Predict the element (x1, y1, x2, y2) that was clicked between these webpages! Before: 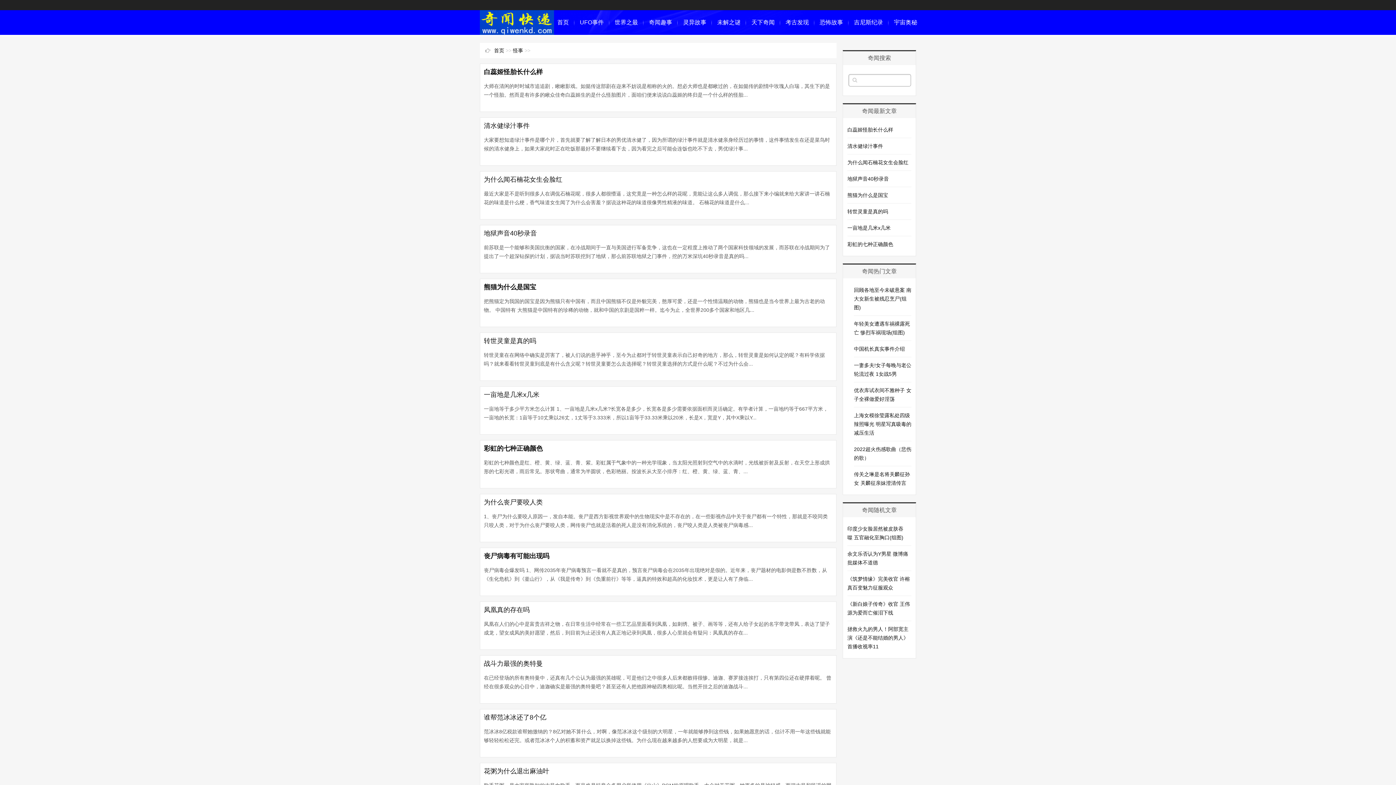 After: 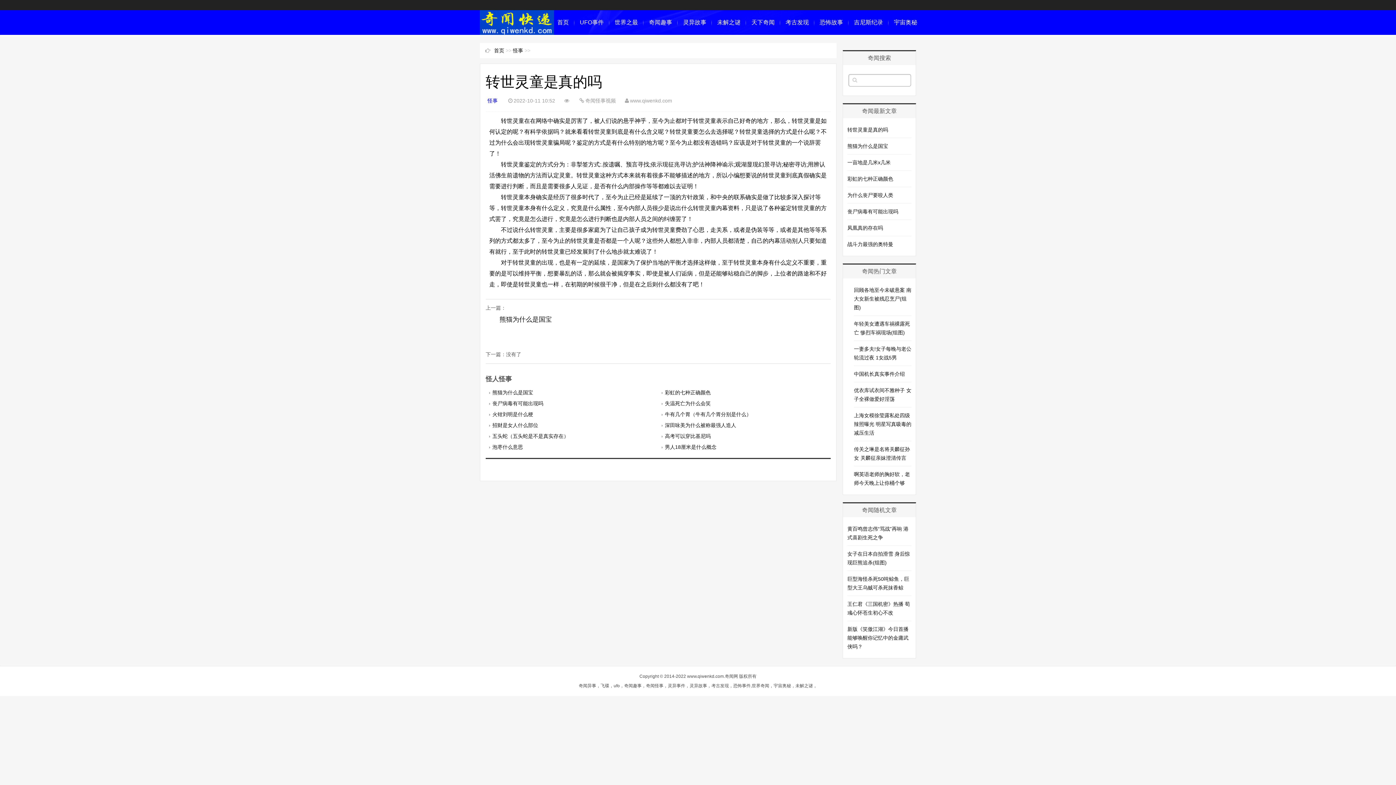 Action: label: 转世灵童是真的吗 bbox: (847, 208, 888, 214)